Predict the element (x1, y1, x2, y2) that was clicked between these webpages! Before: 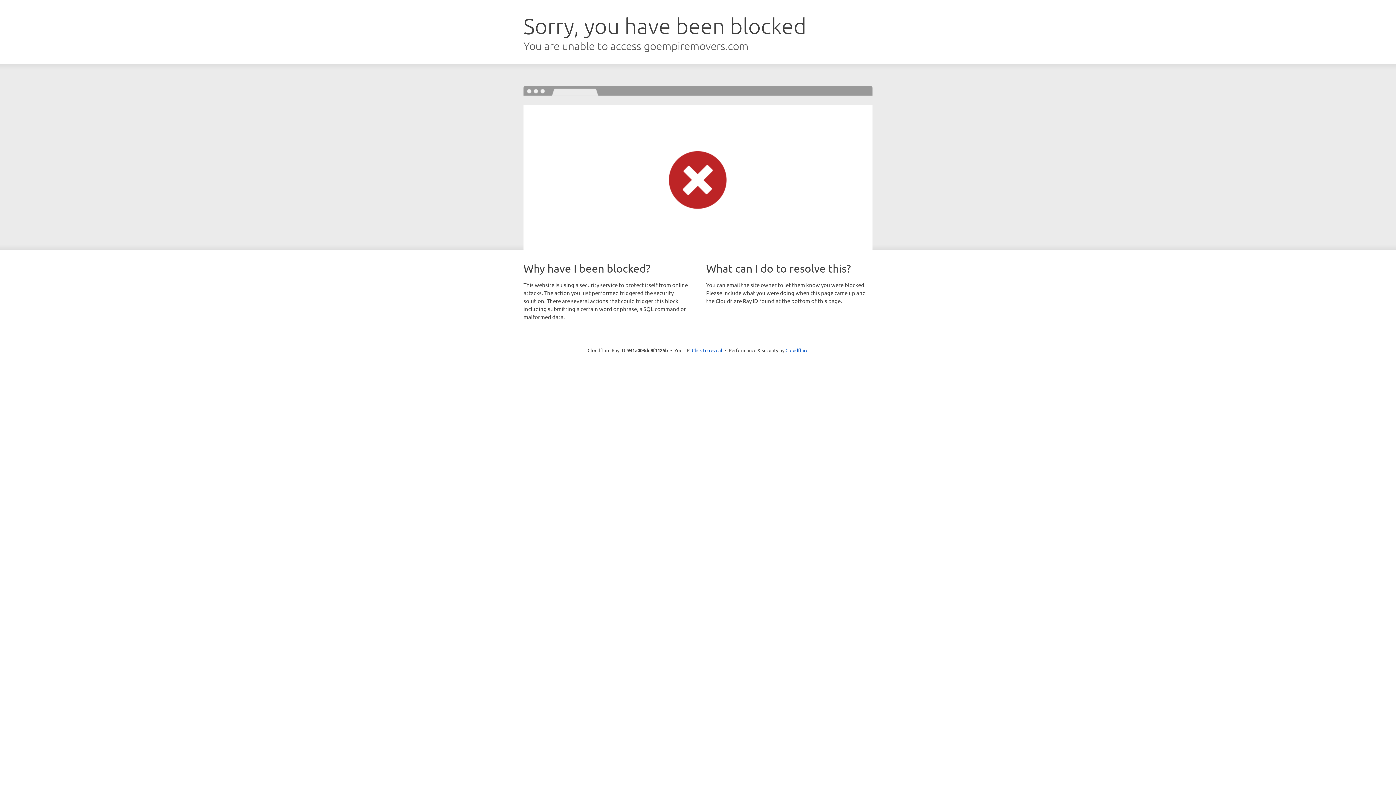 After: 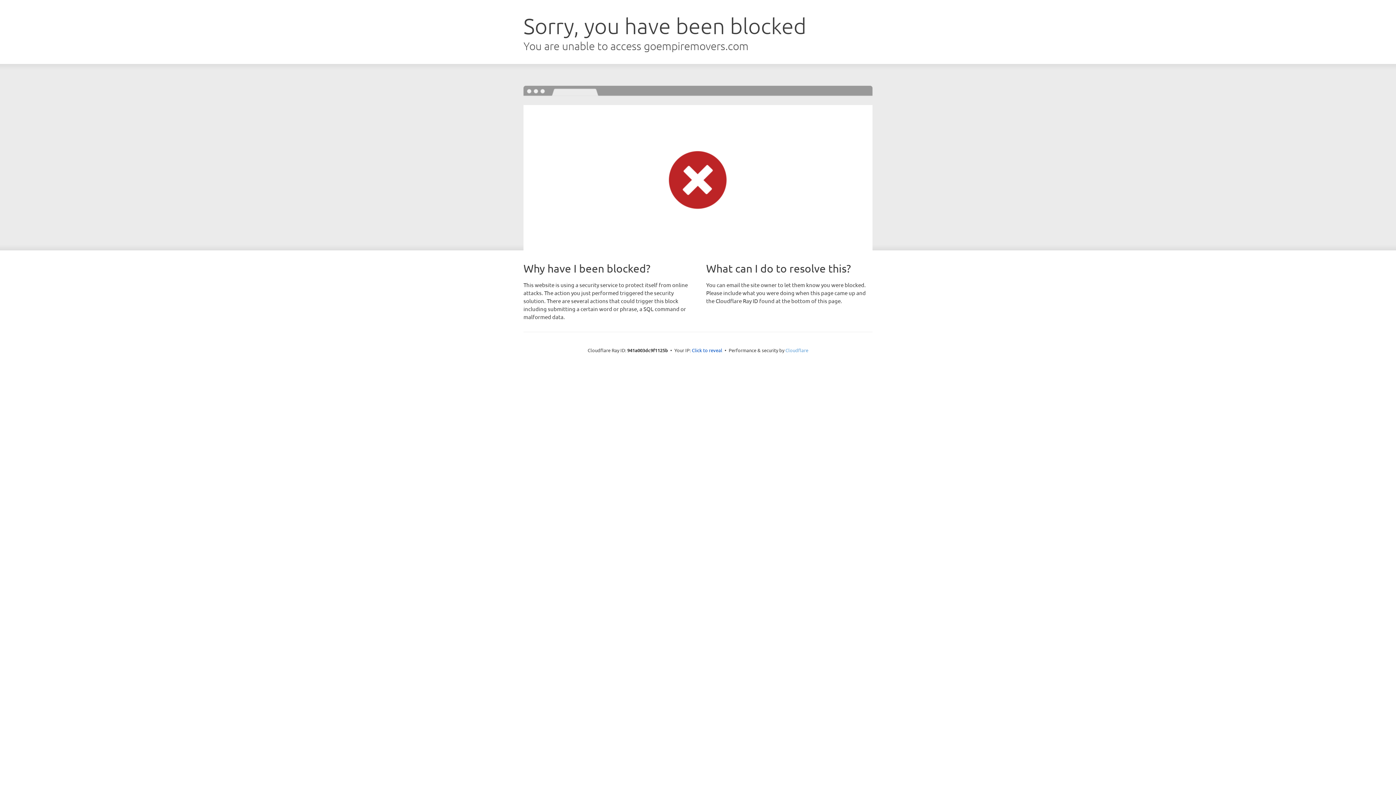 Action: label: Cloudflare bbox: (785, 347, 808, 353)